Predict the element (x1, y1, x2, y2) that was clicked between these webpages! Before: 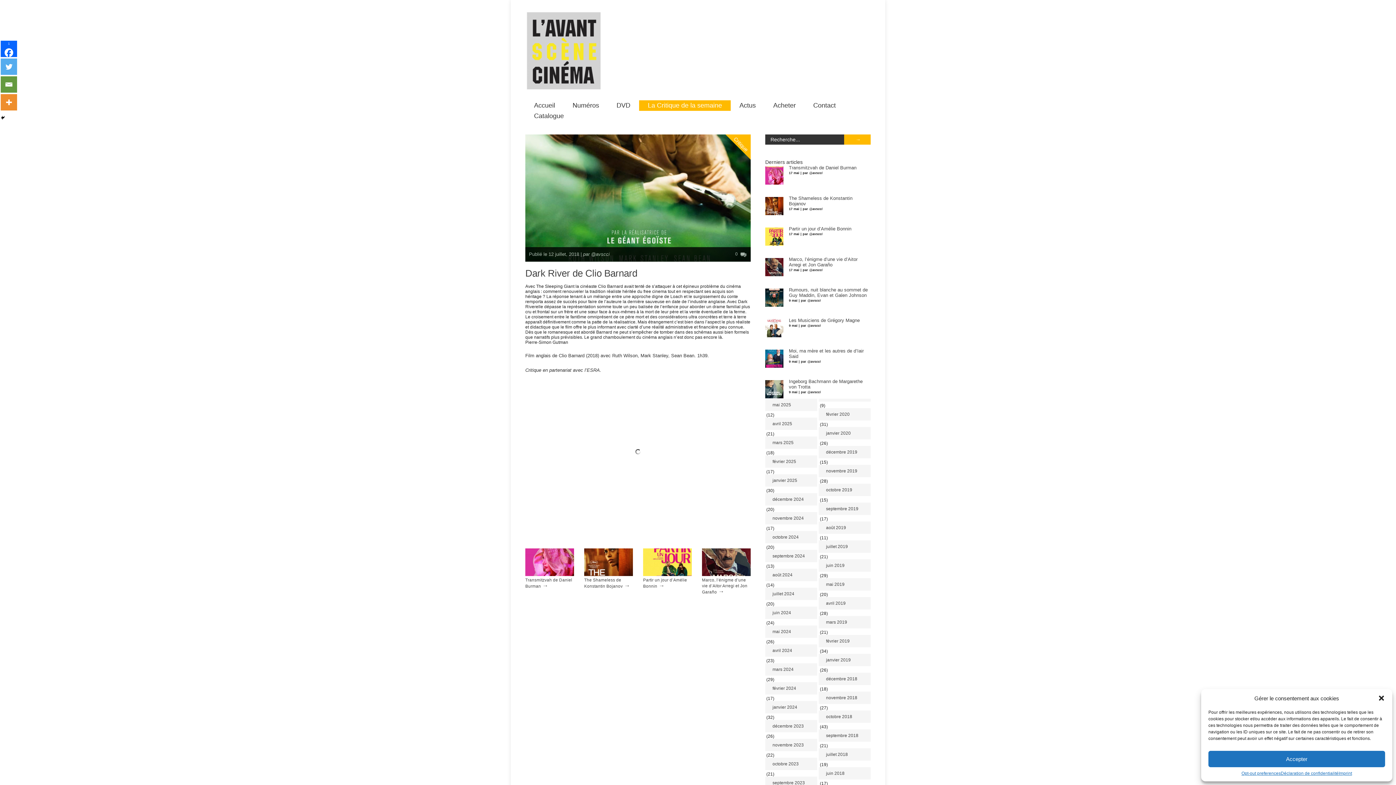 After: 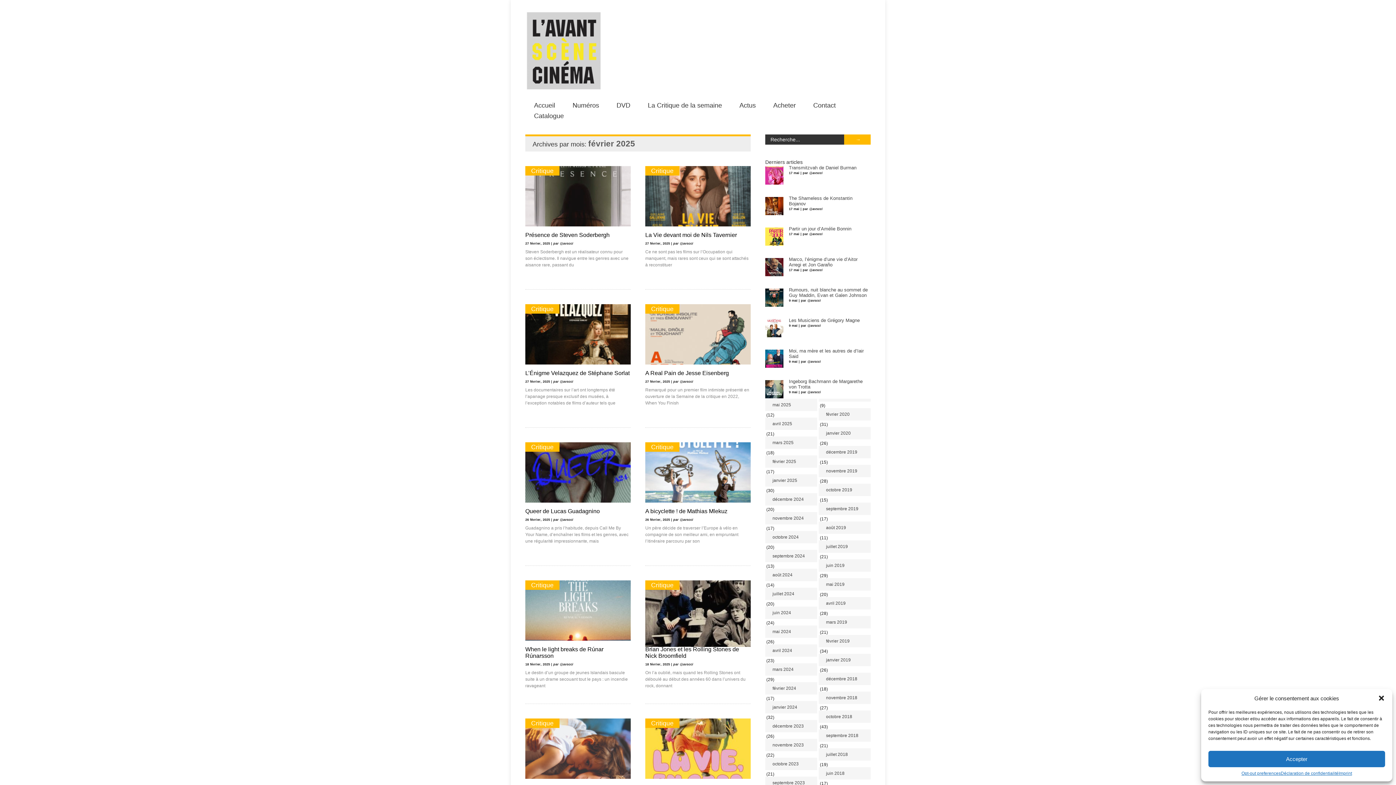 Action: label: février 2025 bbox: (765, 455, 817, 468)